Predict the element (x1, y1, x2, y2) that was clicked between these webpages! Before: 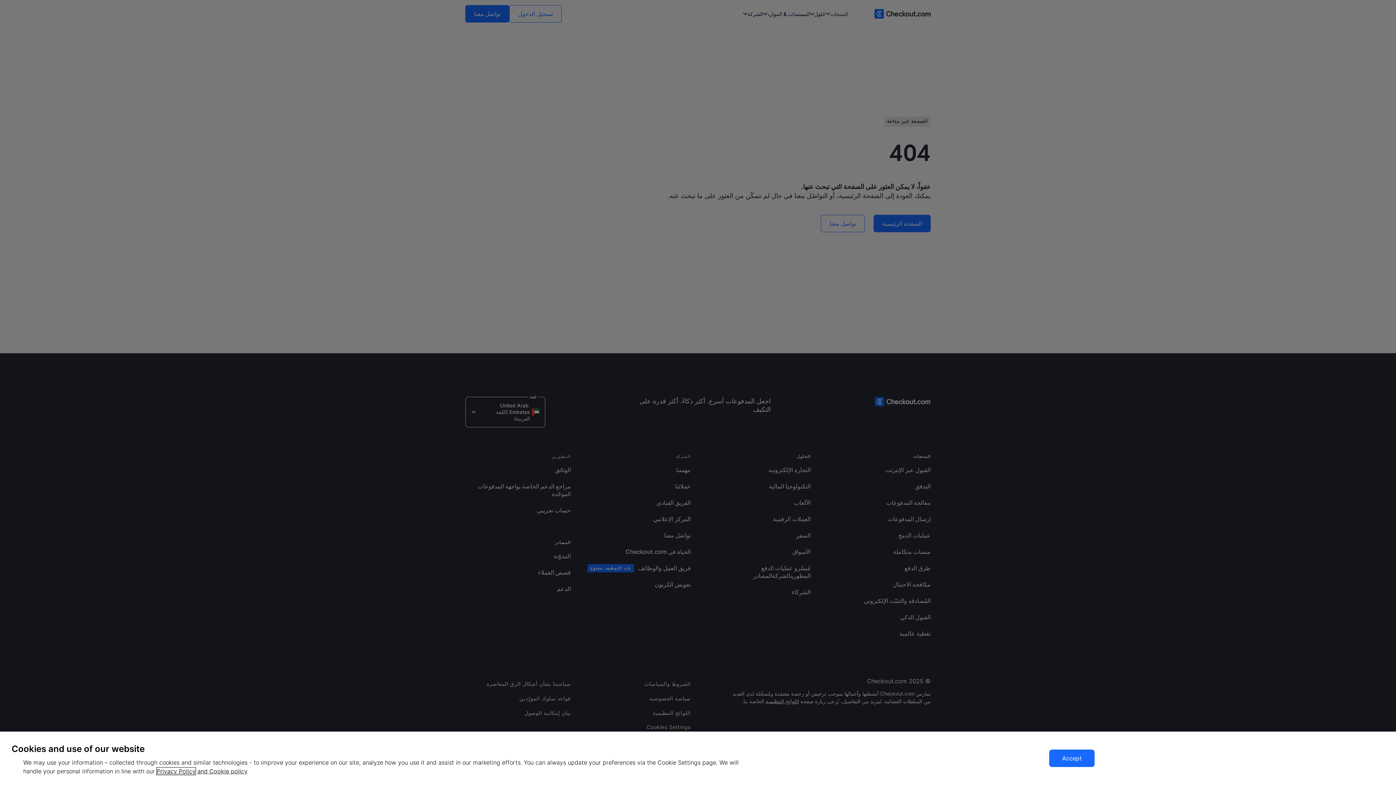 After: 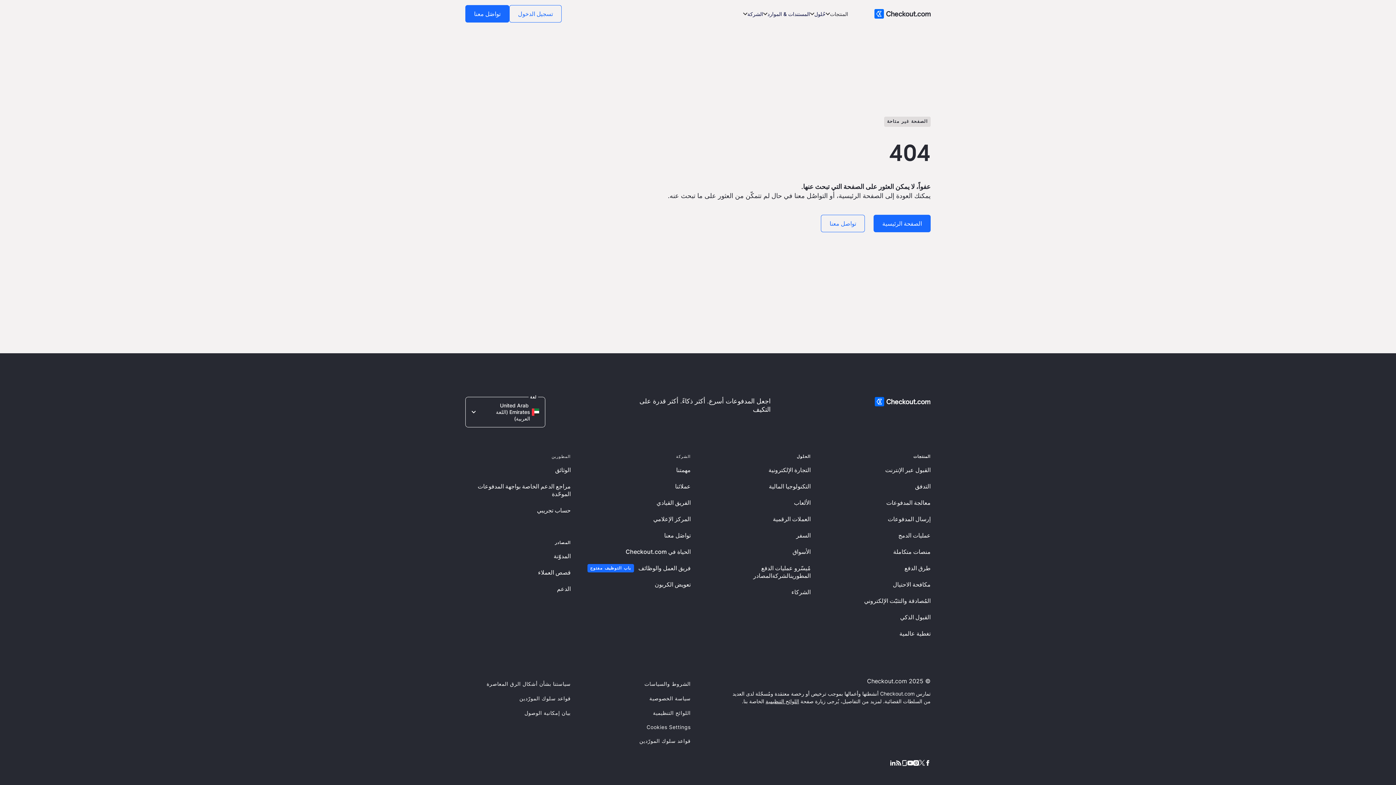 Action: bbox: (1049, 749, 1095, 767) label: Accept